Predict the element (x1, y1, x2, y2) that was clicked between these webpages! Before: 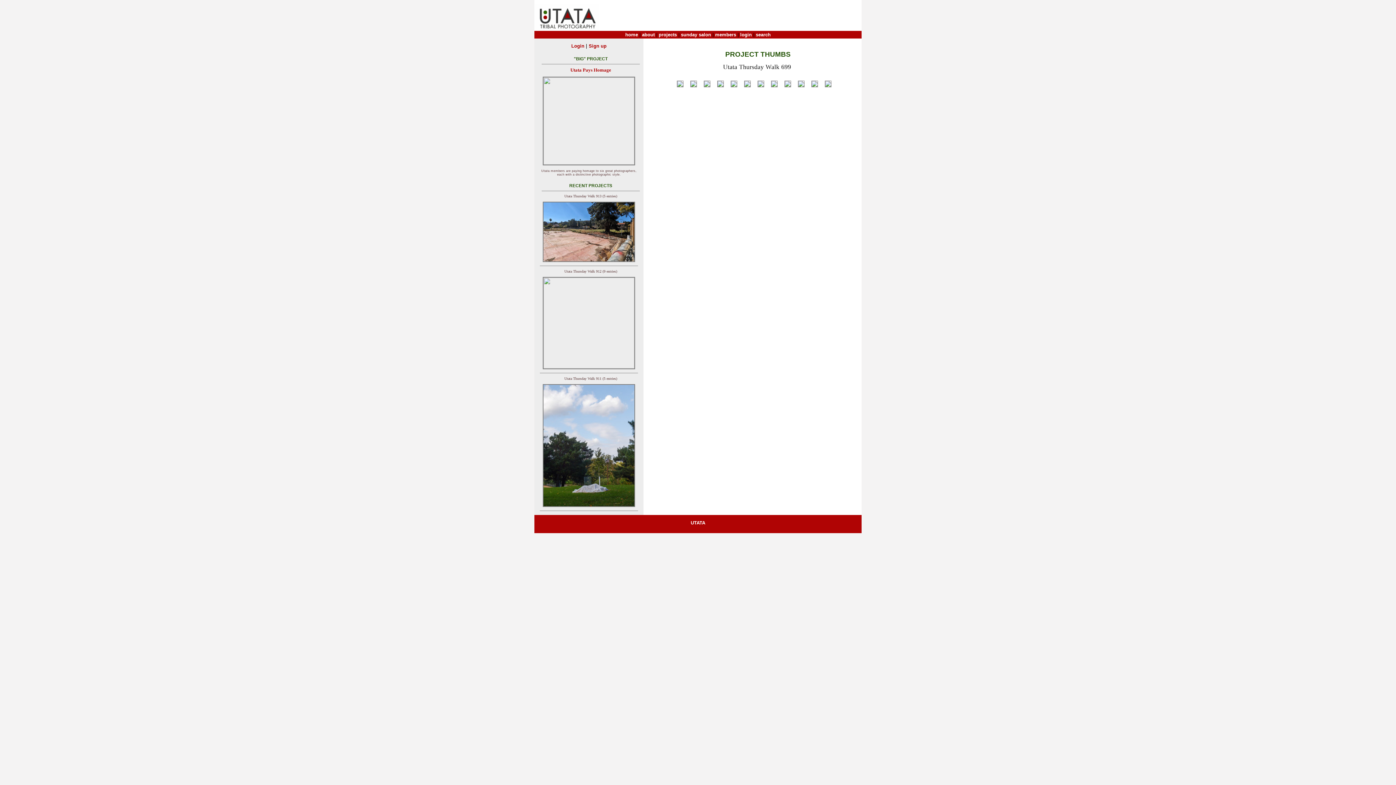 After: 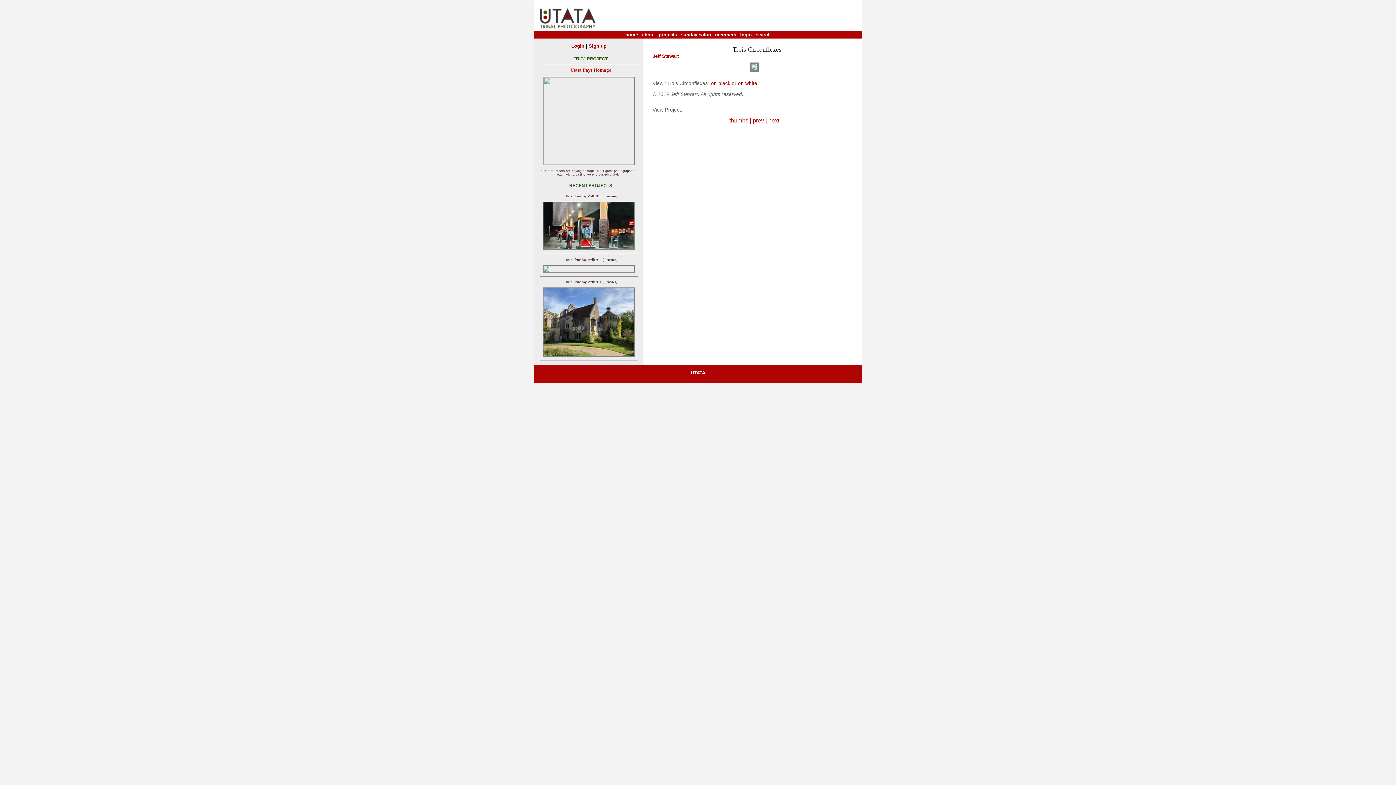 Action: bbox: (714, 84, 726, 91)